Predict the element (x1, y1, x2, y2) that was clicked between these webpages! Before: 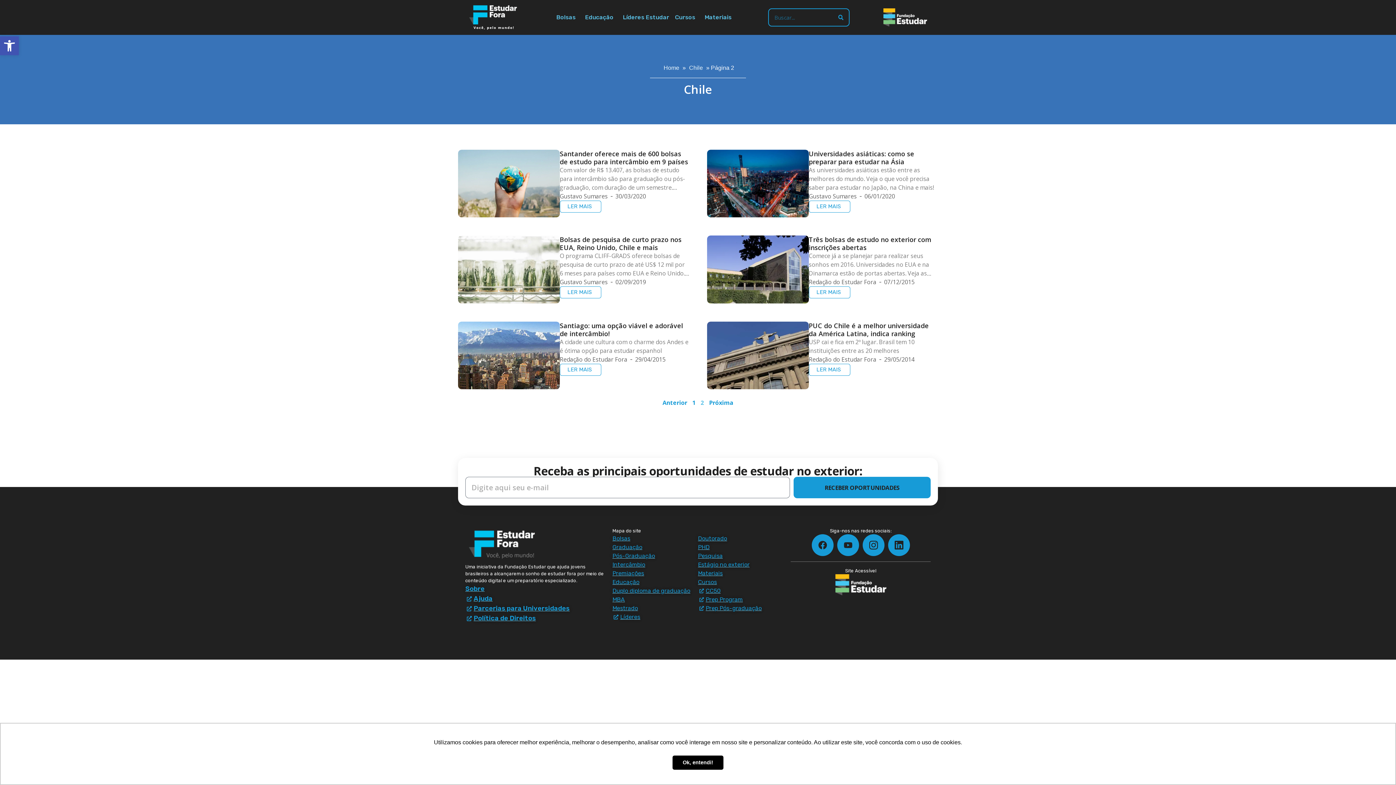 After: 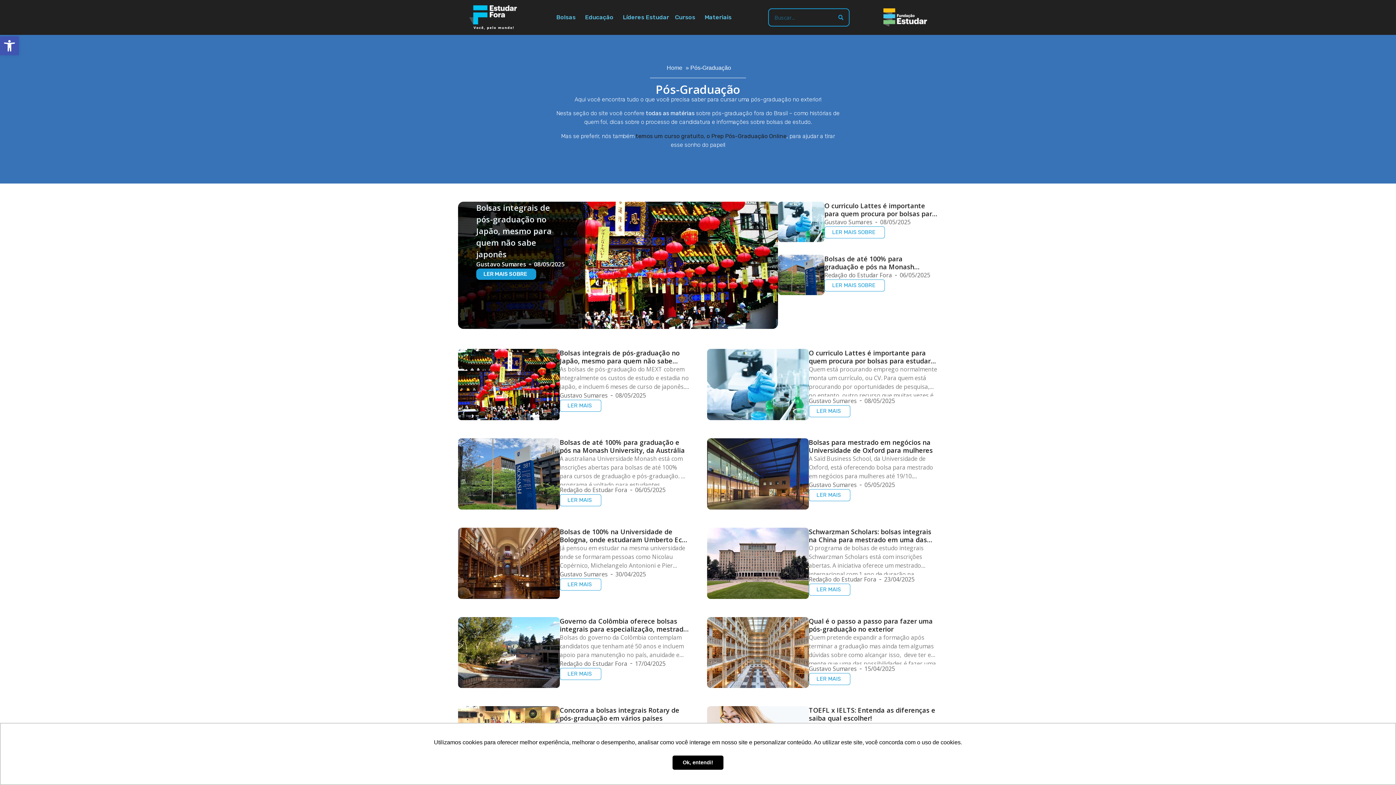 Action: bbox: (612, 552, 698, 560) label: Pós-Graduação